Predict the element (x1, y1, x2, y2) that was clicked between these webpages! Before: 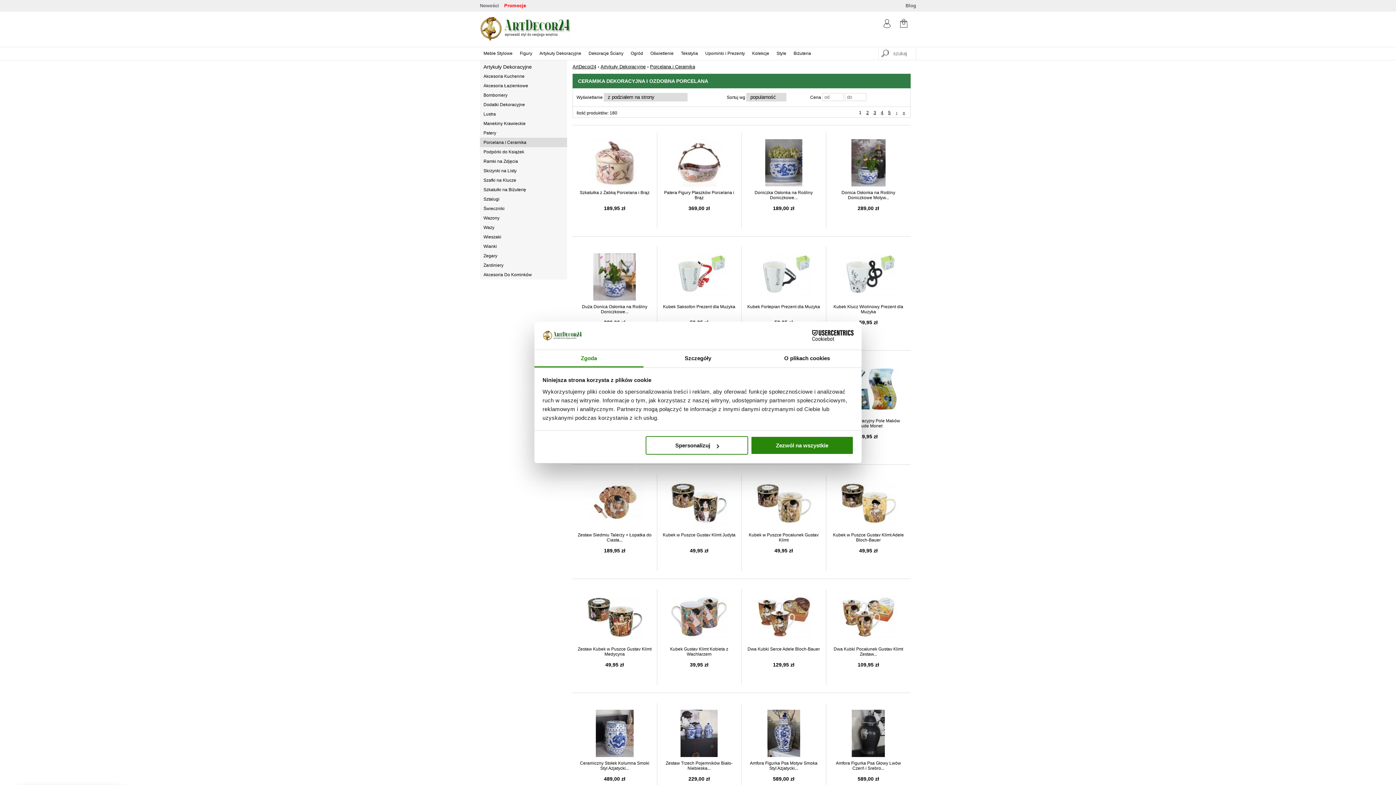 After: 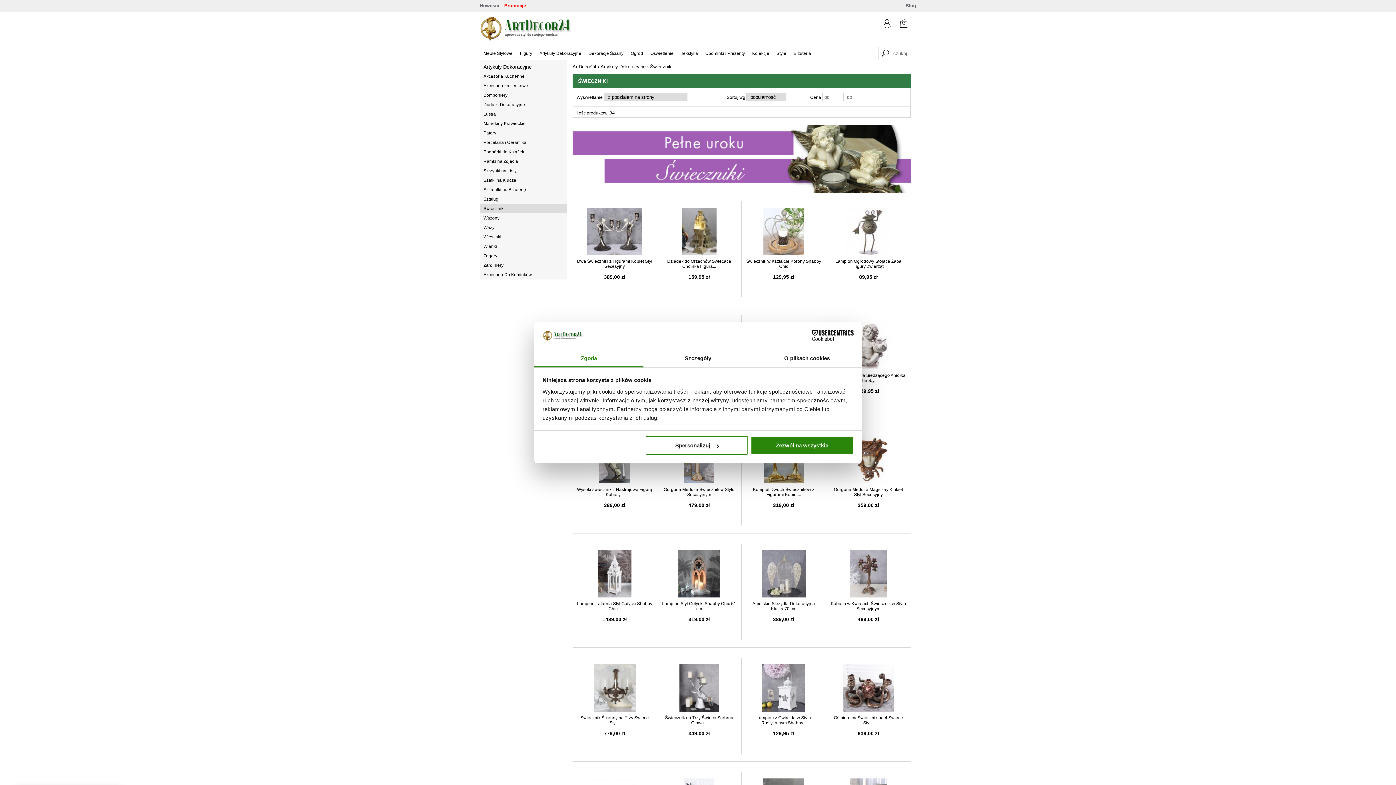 Action: label: Świeczniki bbox: (483, 206, 504, 211)